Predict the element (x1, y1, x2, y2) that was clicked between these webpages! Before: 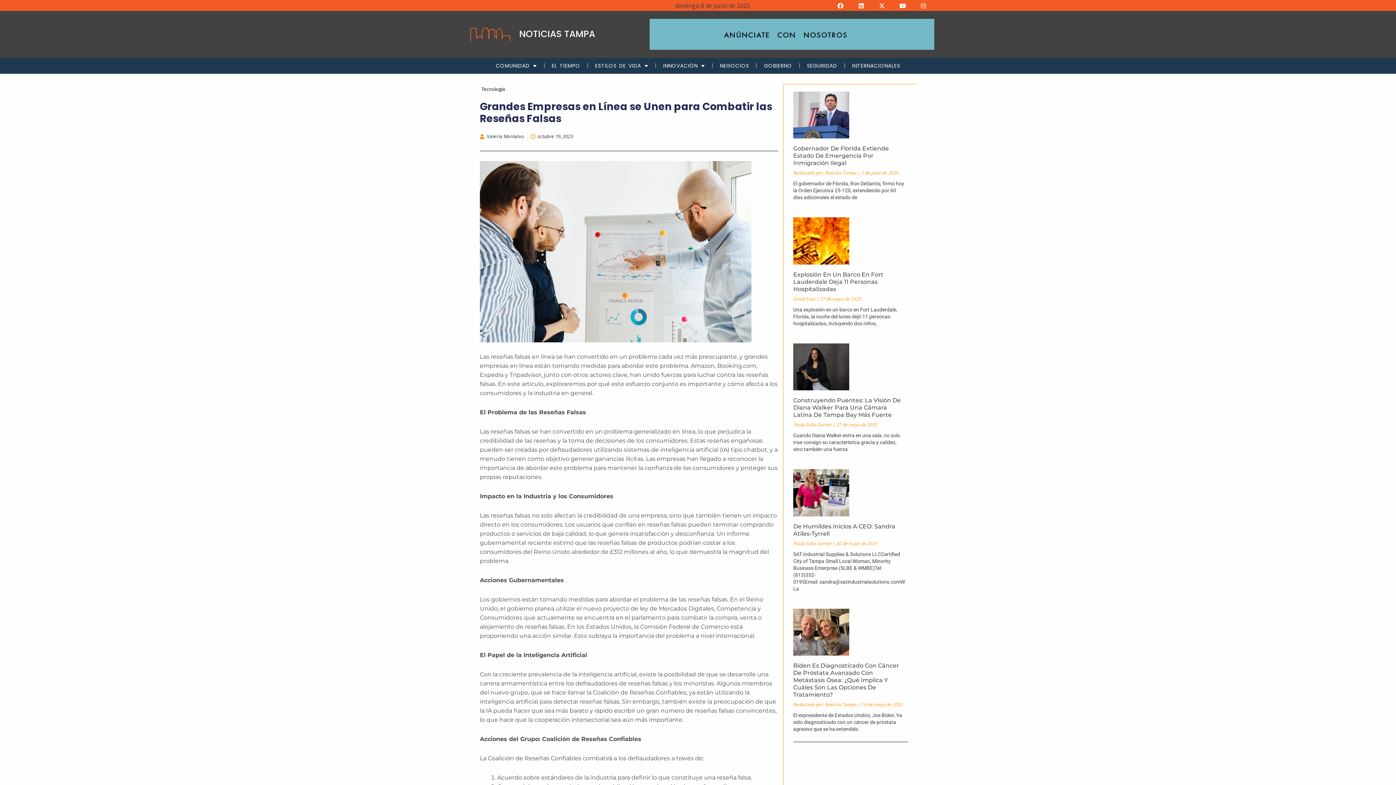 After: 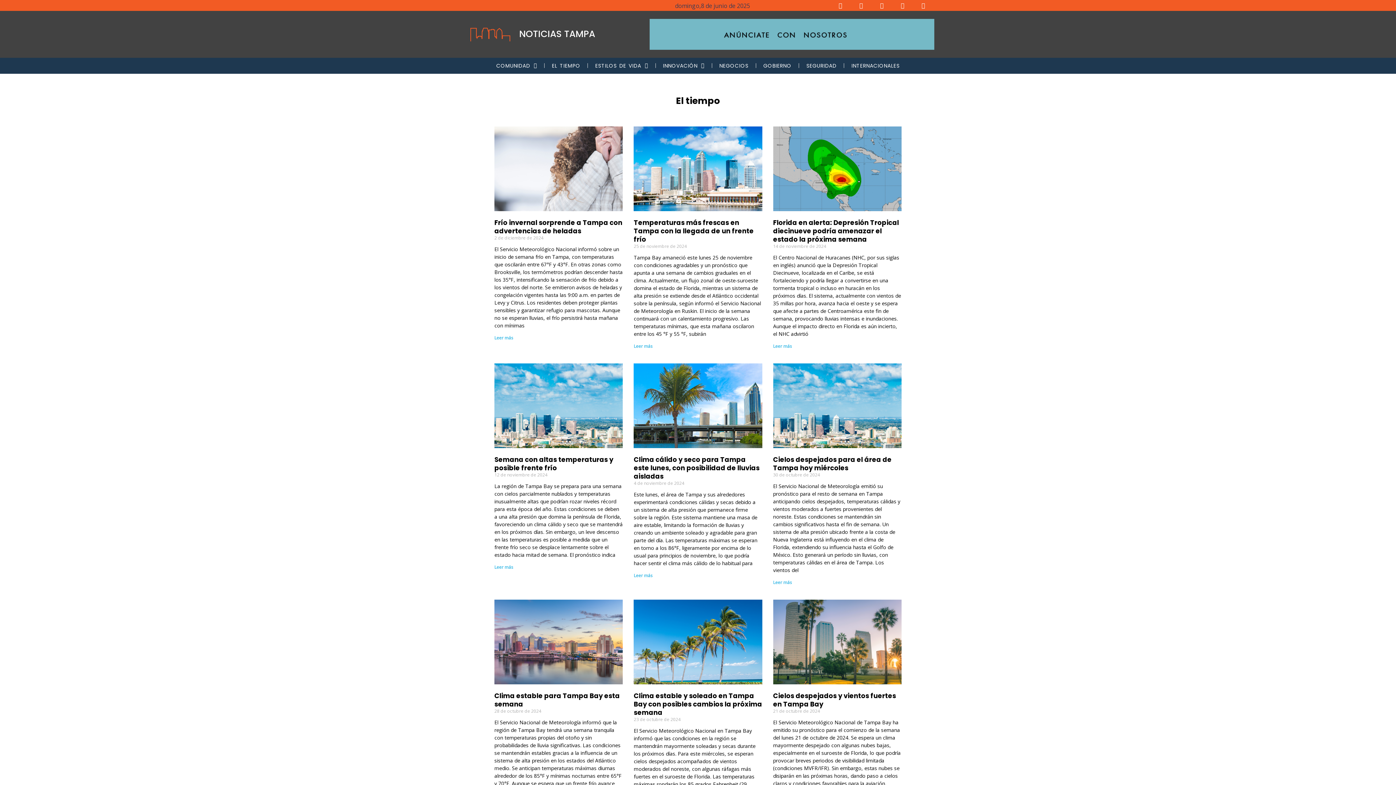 Action: bbox: (546, 61, 585, 70) label: EL TIEMPO